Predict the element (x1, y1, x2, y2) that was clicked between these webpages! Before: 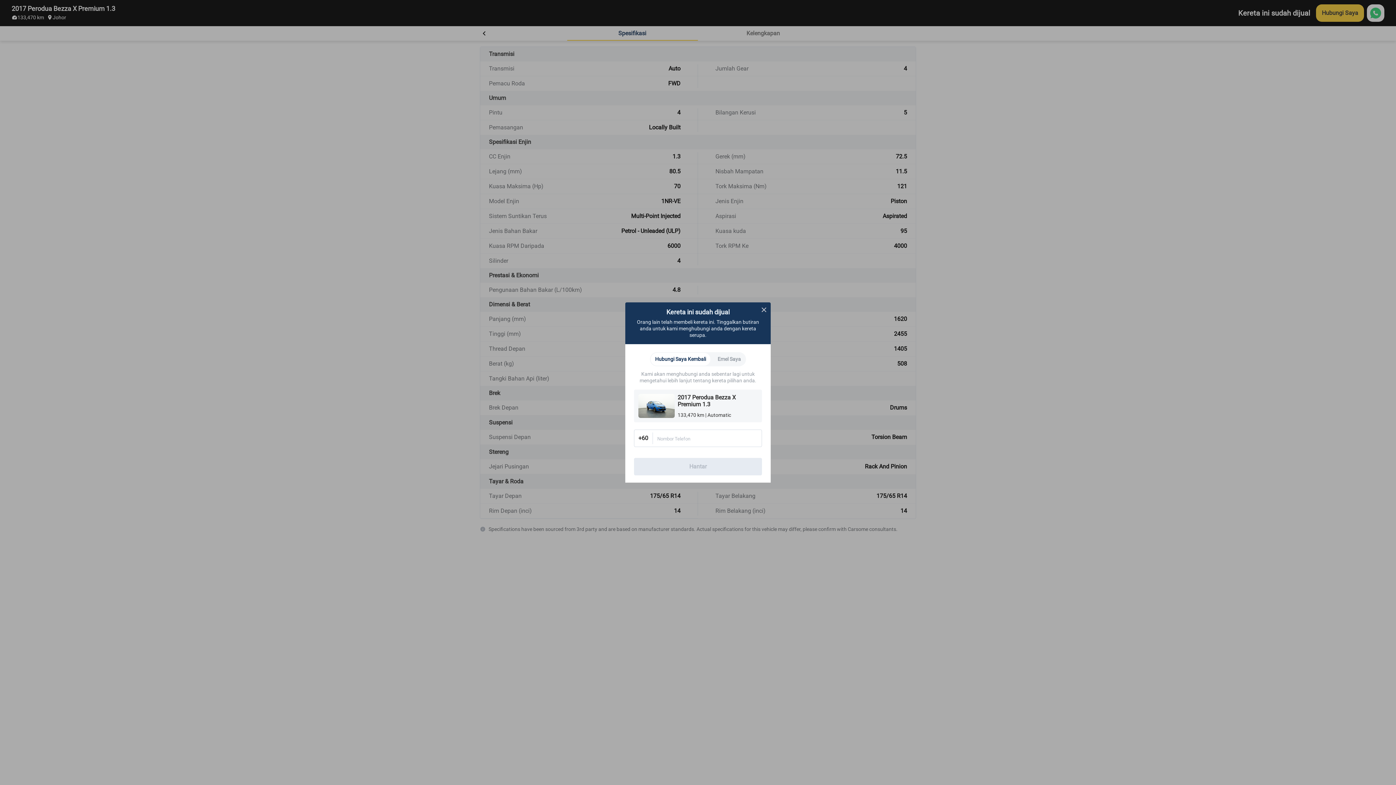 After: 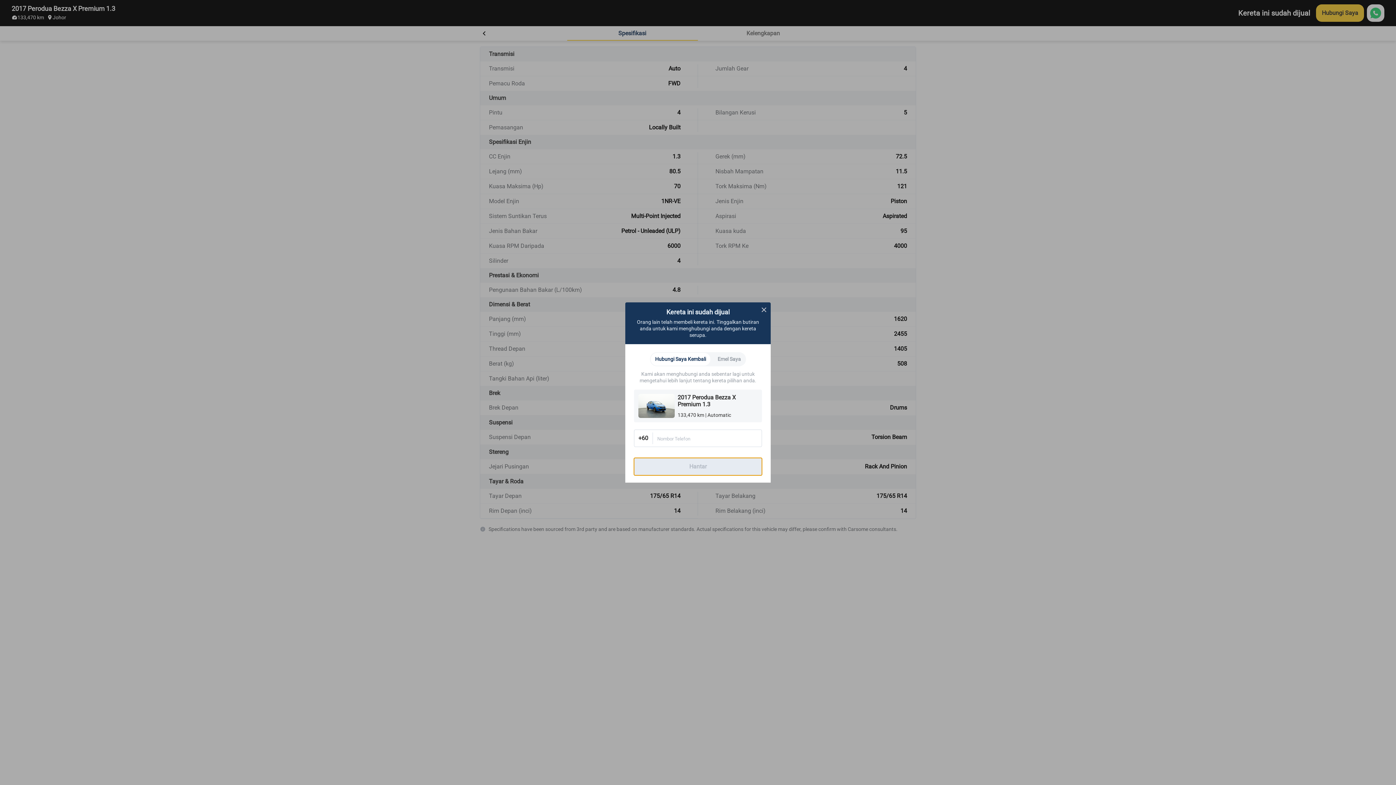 Action: label: Hantar bbox: (634, 458, 762, 475)